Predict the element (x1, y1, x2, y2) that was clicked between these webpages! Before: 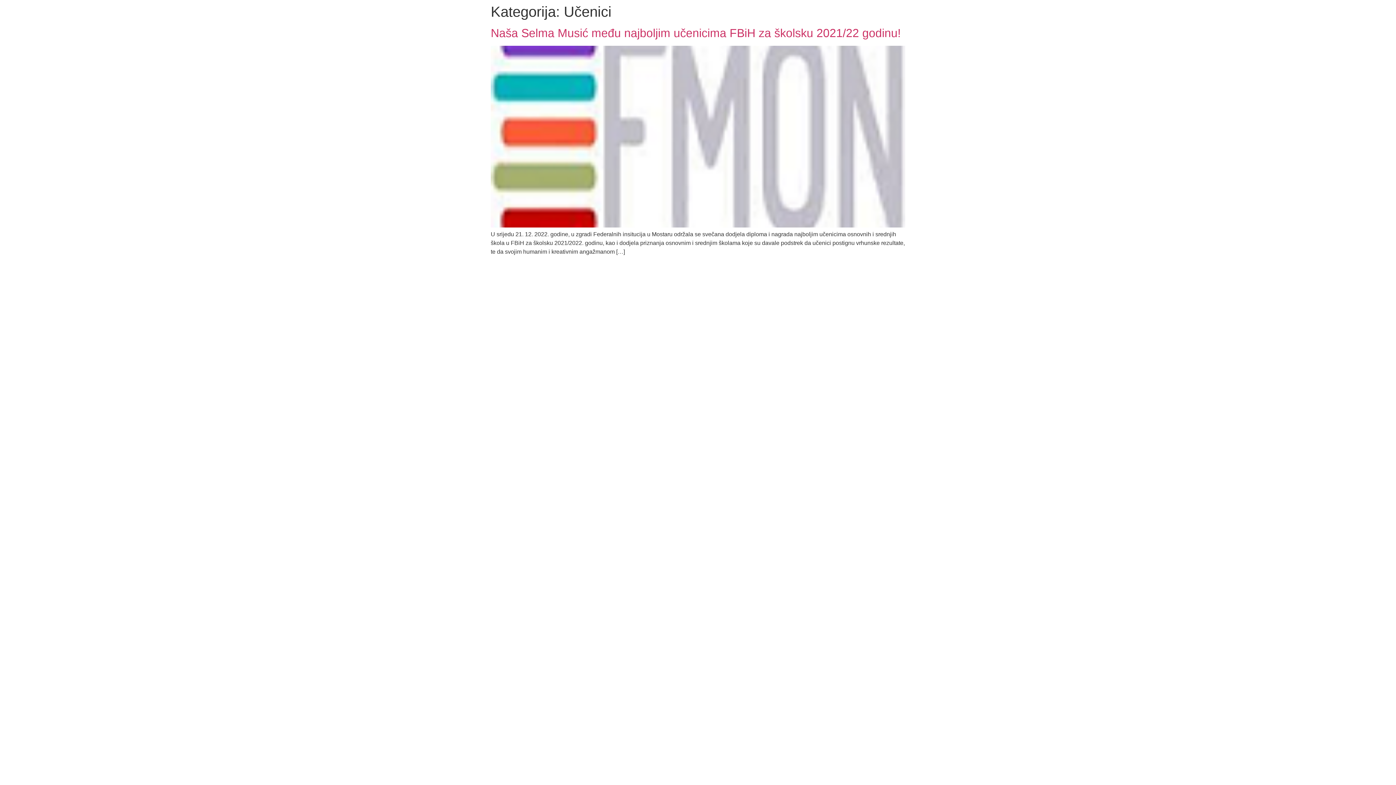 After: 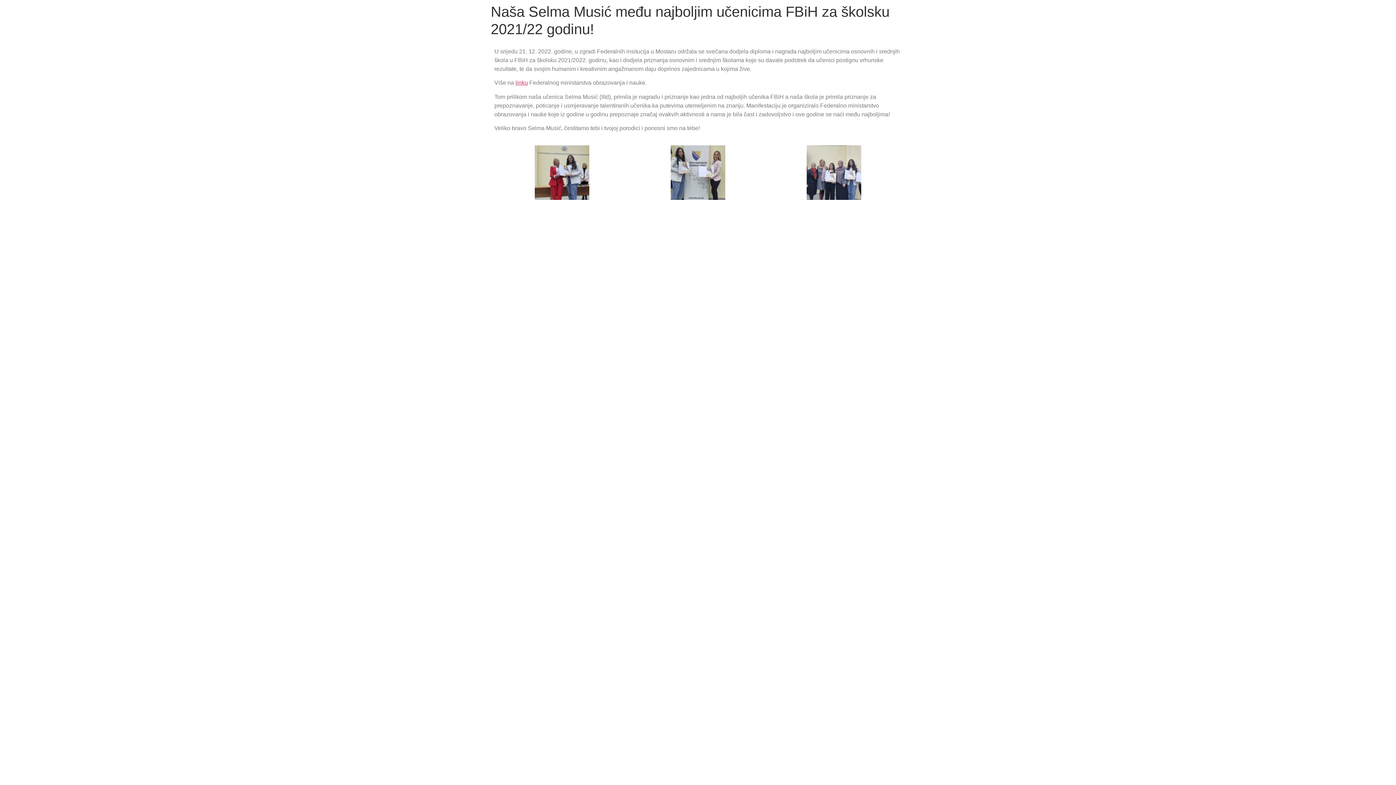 Action: bbox: (490, 222, 905, 228)